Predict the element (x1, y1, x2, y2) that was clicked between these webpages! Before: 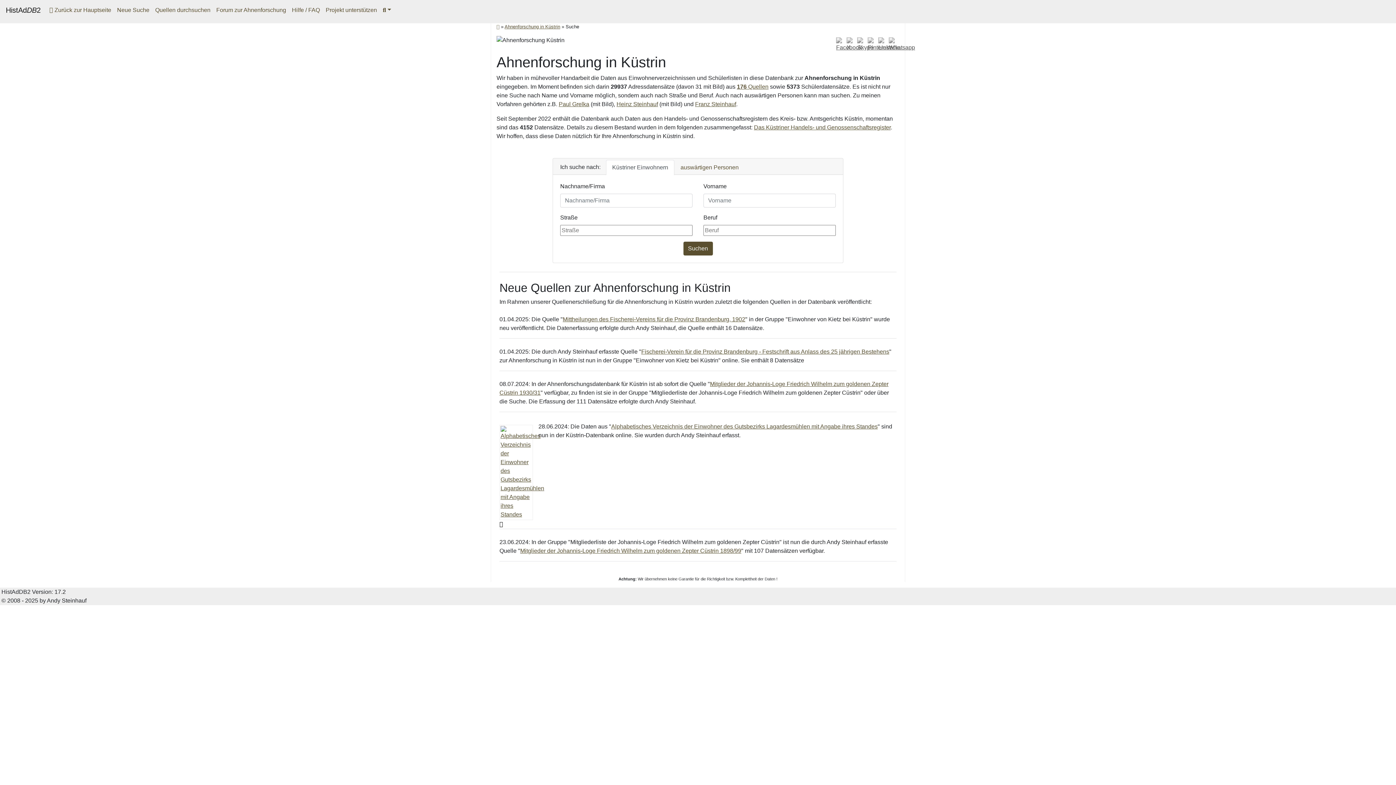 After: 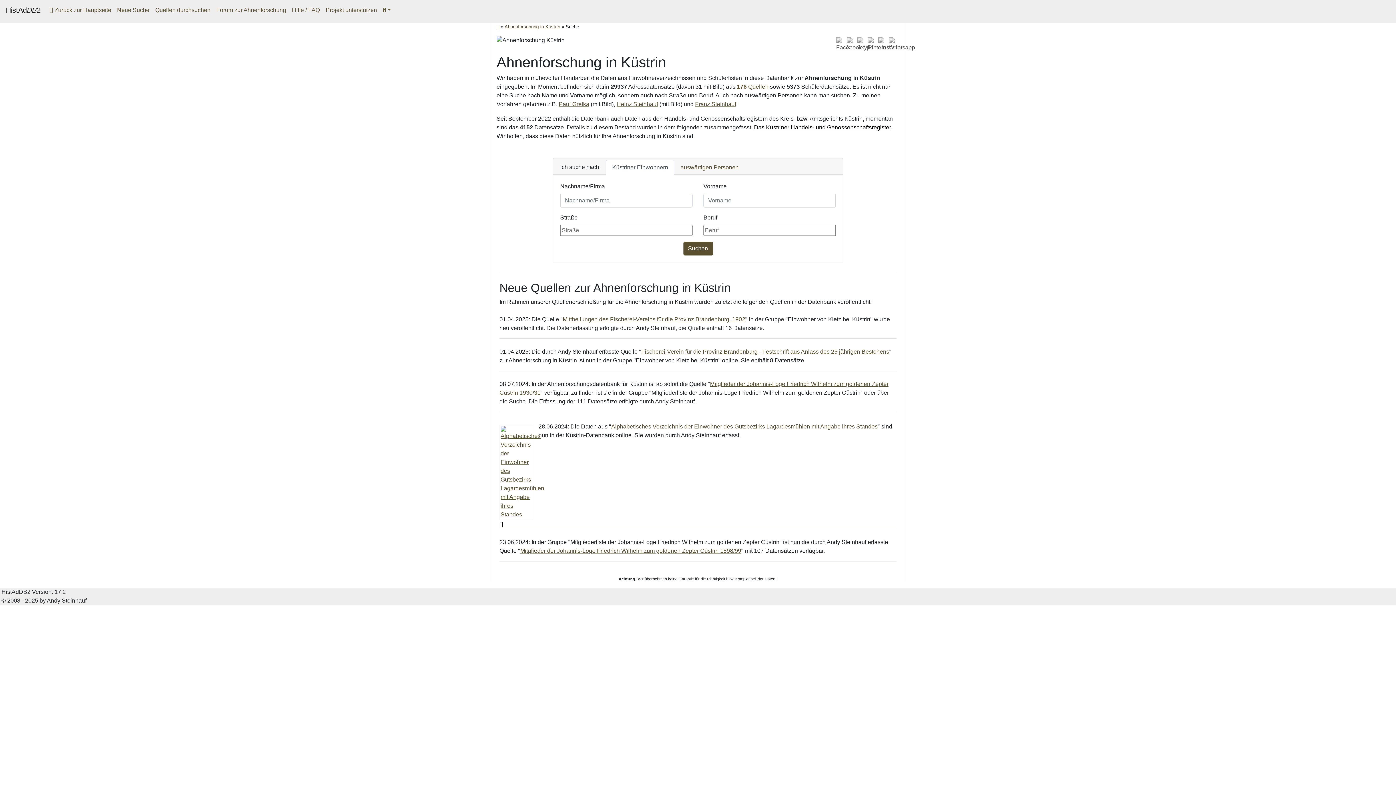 Action: label: Das Küstriner Handels- und Genossenschaftsregister bbox: (754, 124, 890, 130)